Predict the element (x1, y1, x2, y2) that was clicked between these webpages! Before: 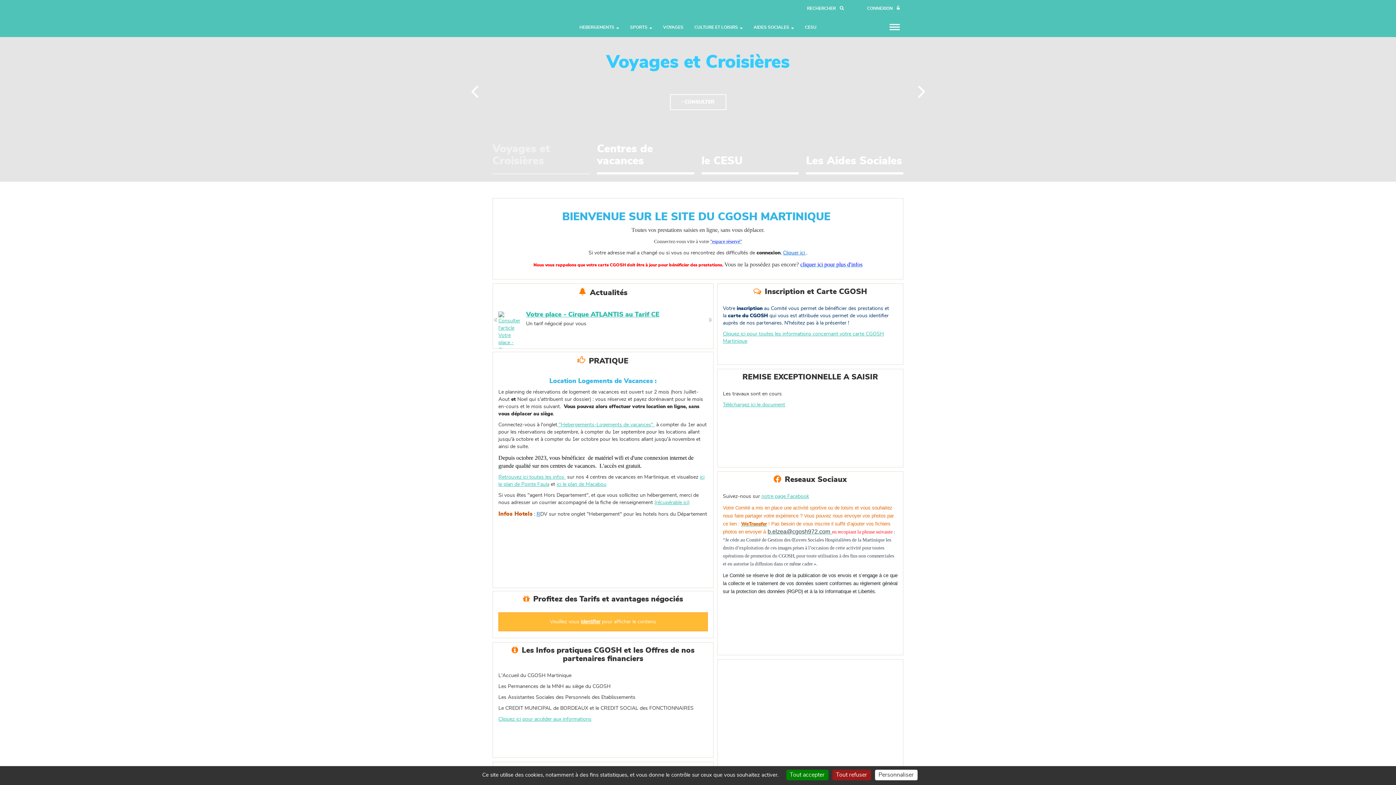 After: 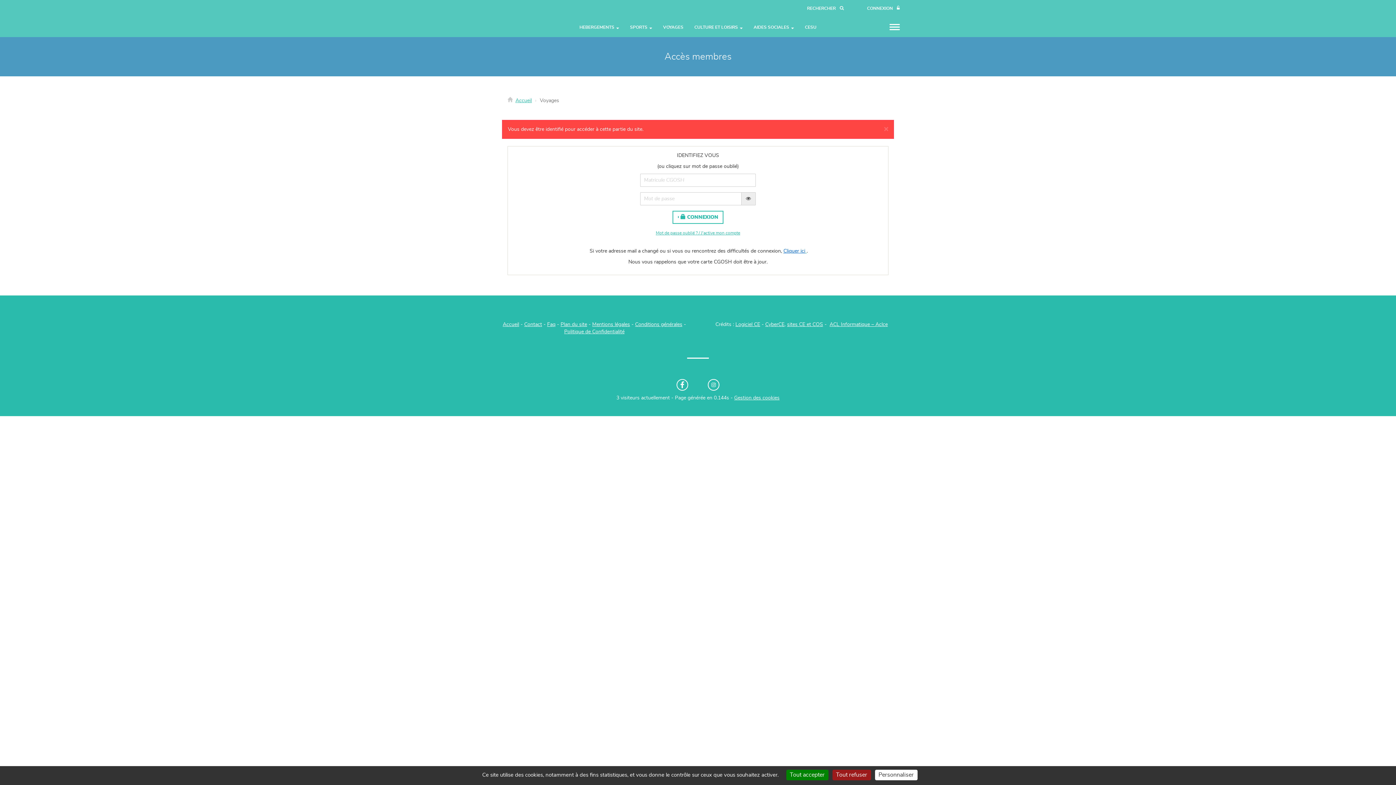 Action: label: VOYAGES bbox: (657, 18, 689, 36)